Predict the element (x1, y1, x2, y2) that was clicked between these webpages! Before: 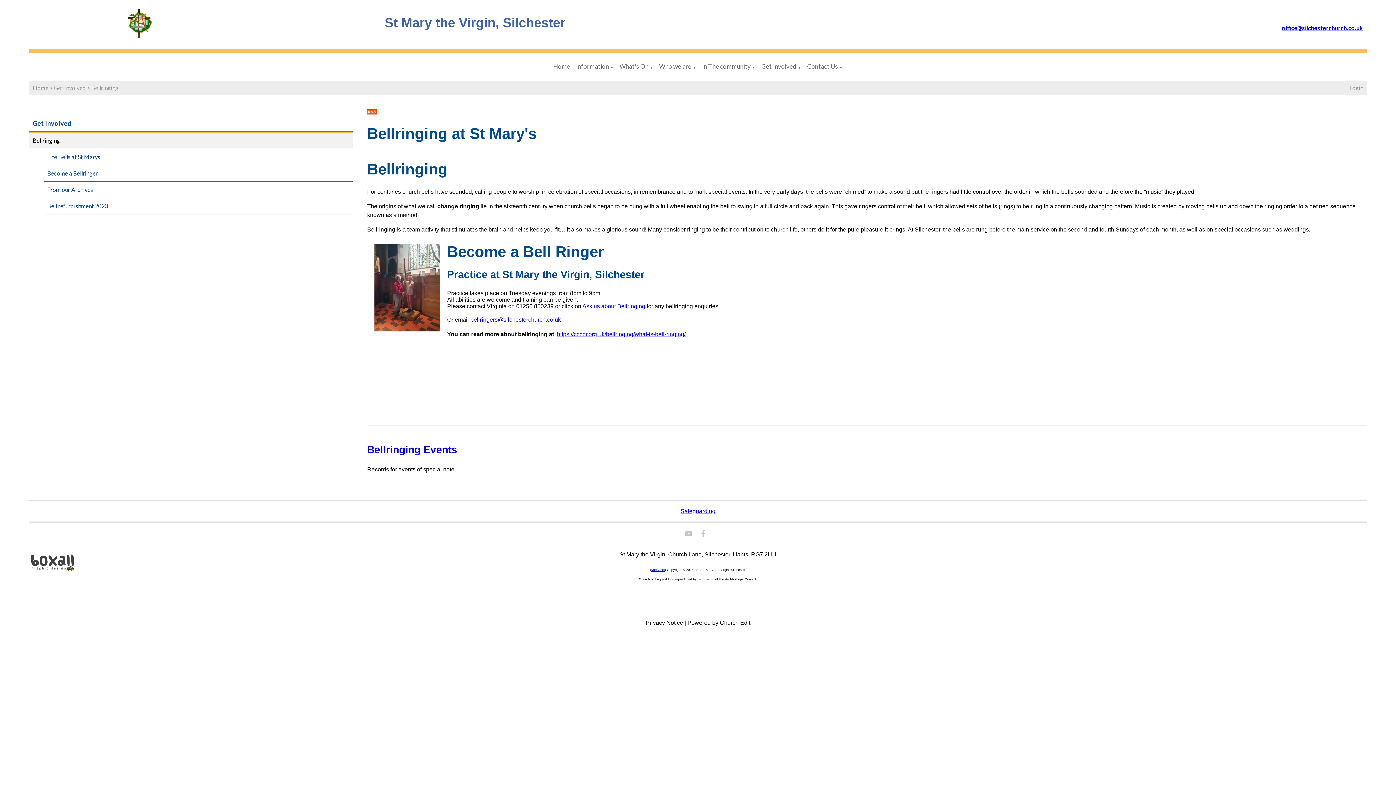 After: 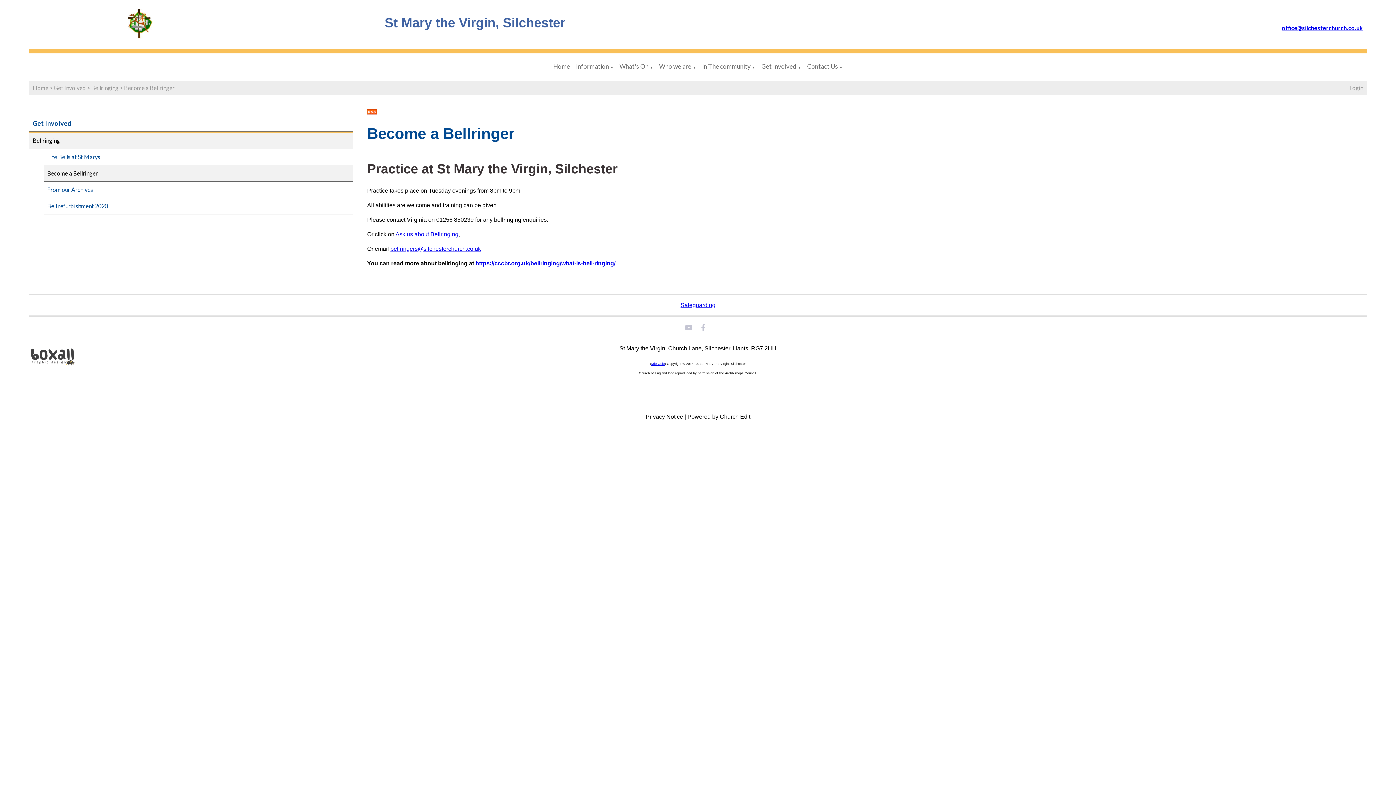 Action: label: Become a Bellringer bbox: (43, 165, 352, 181)